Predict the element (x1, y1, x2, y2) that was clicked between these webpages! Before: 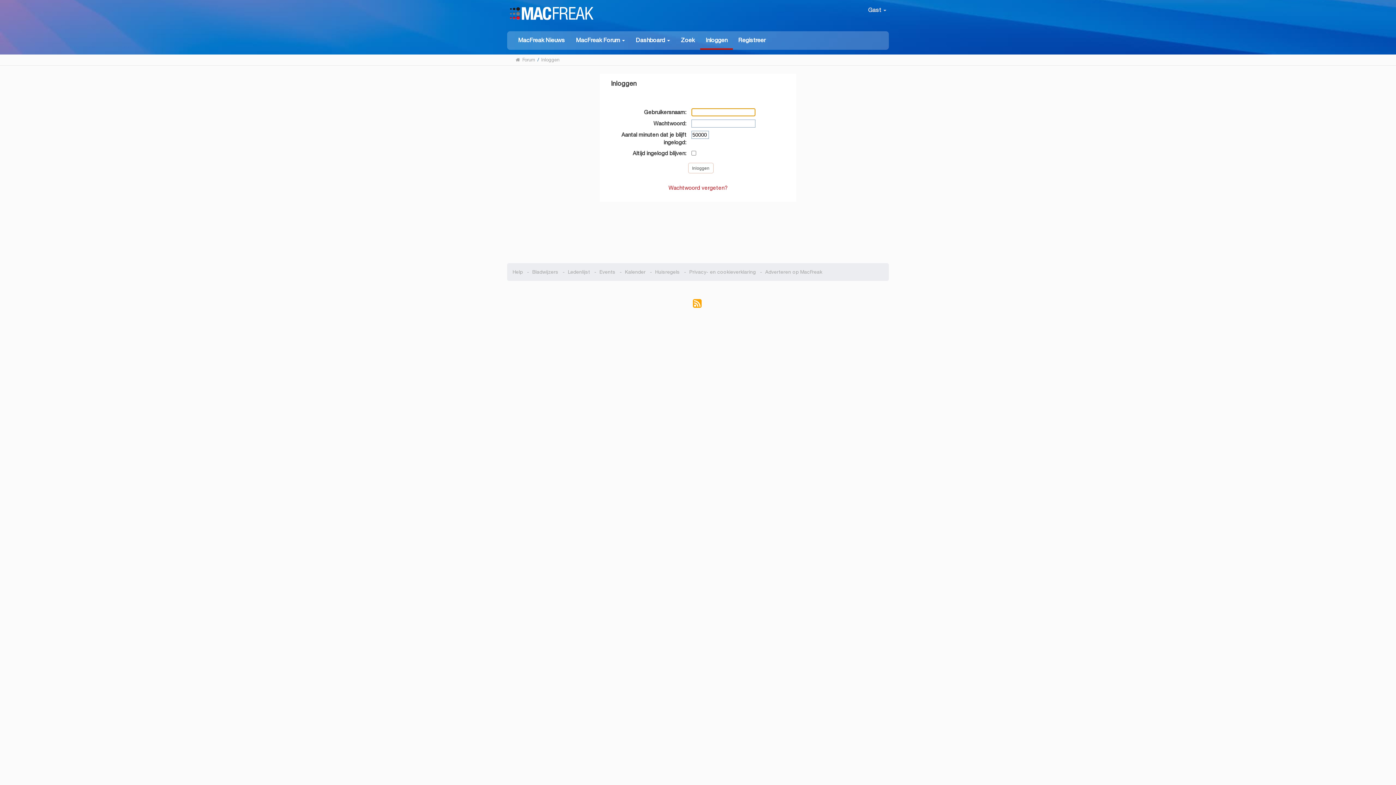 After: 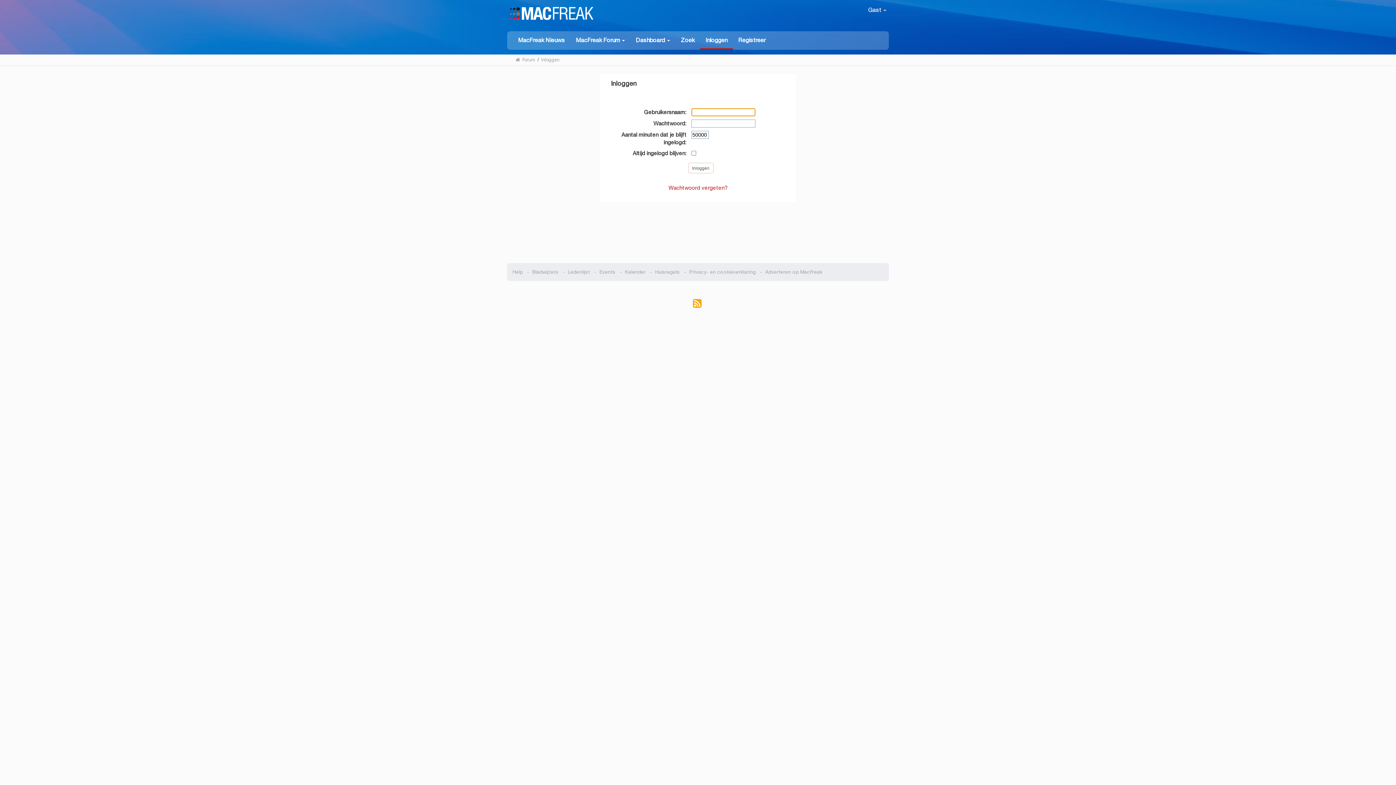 Action: bbox: (700, 31, 733, 49) label: Inloggen